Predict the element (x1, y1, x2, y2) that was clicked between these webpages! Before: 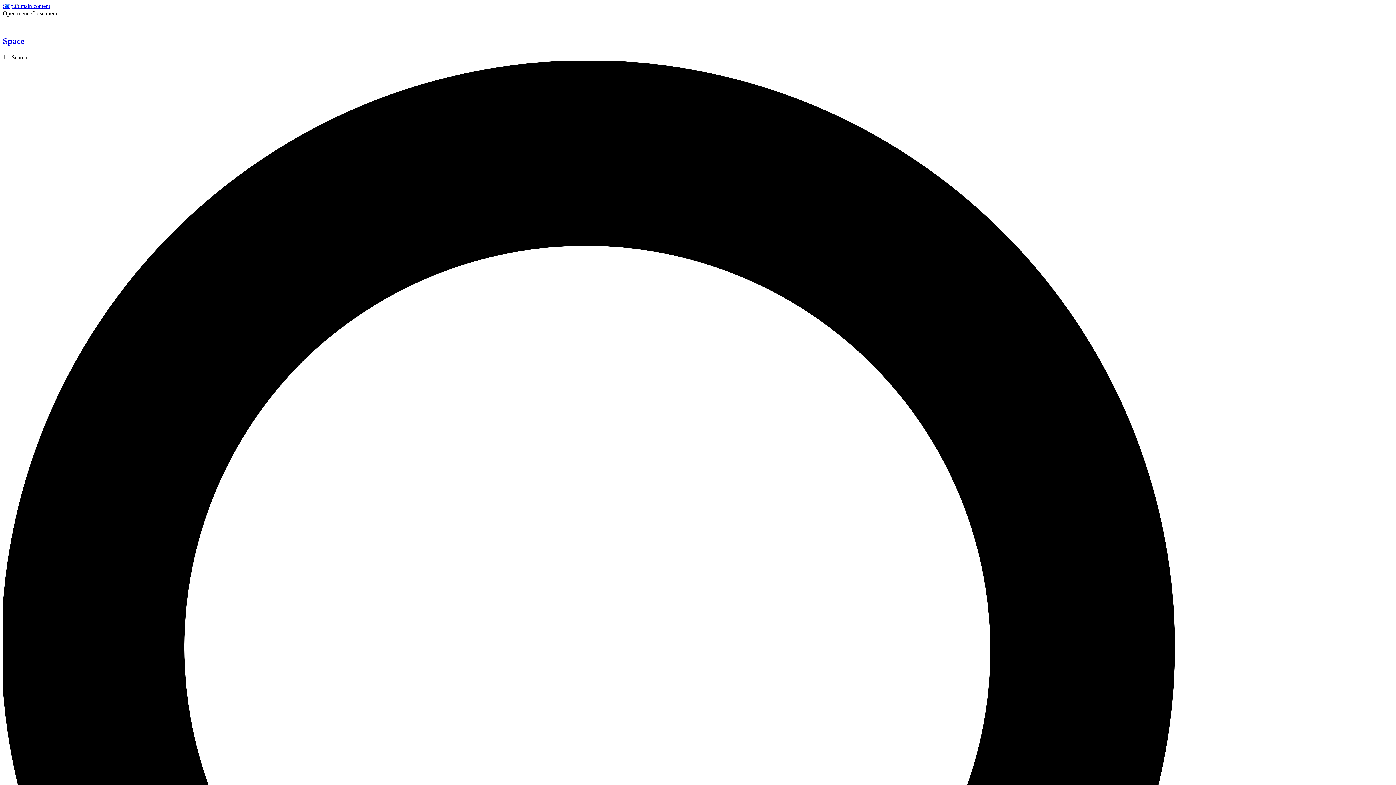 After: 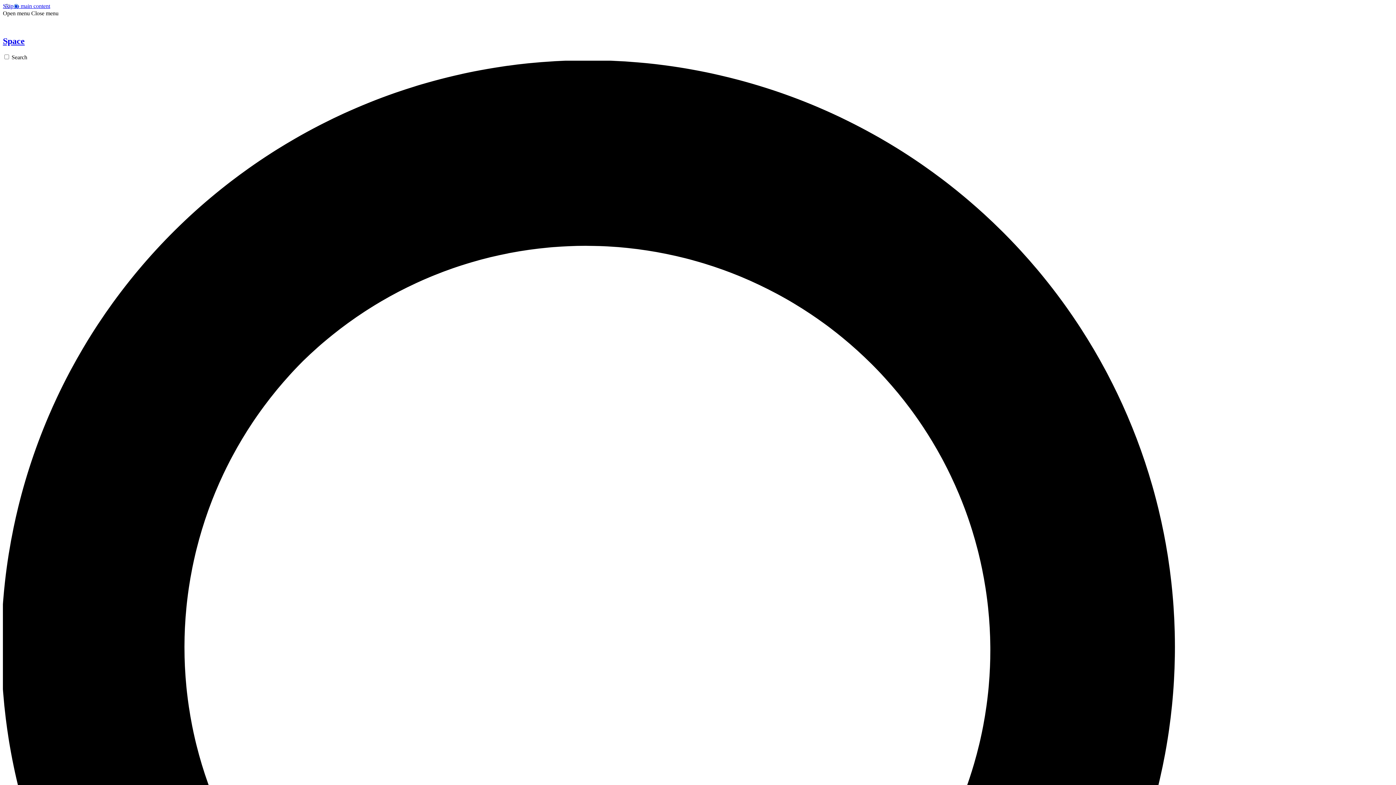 Action: bbox: (2, 10, 29, 16) label: Open menu